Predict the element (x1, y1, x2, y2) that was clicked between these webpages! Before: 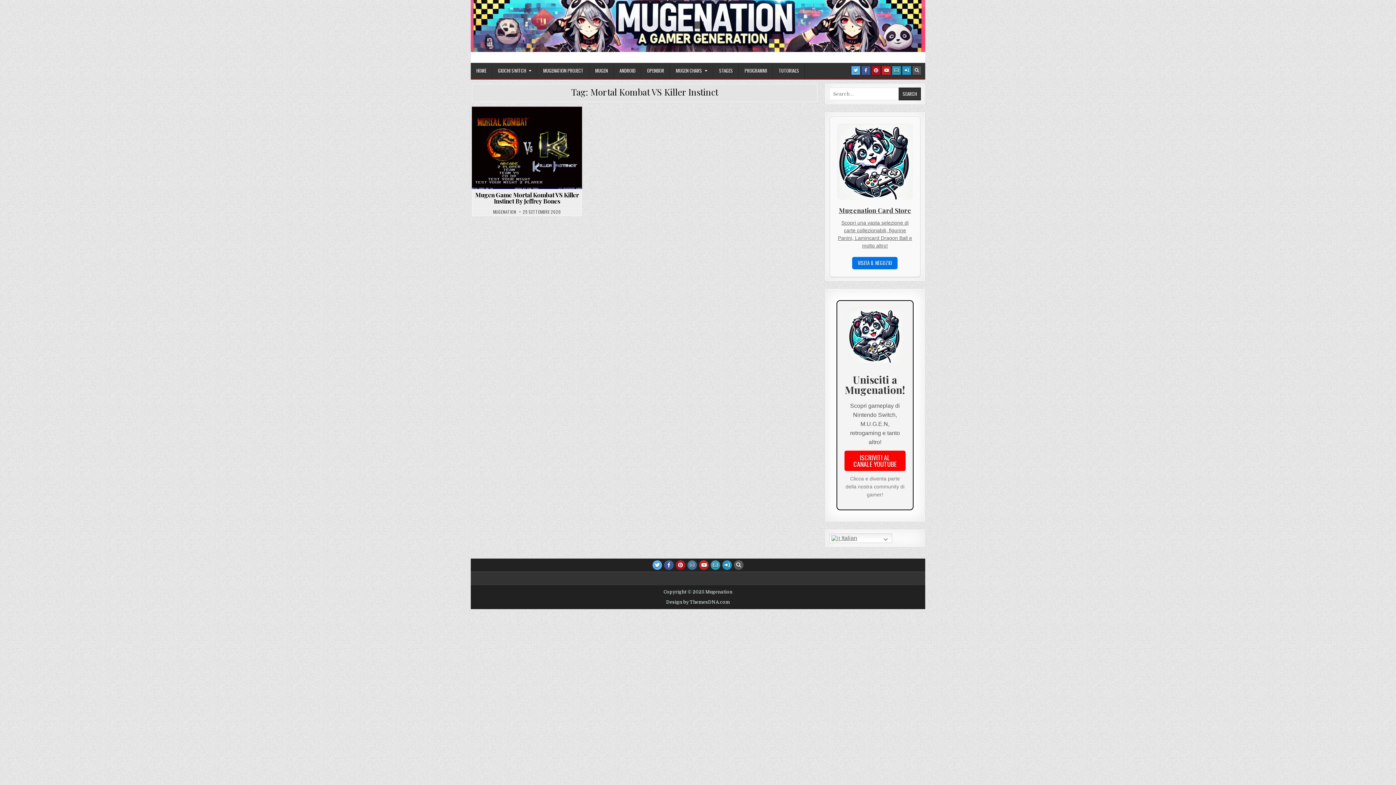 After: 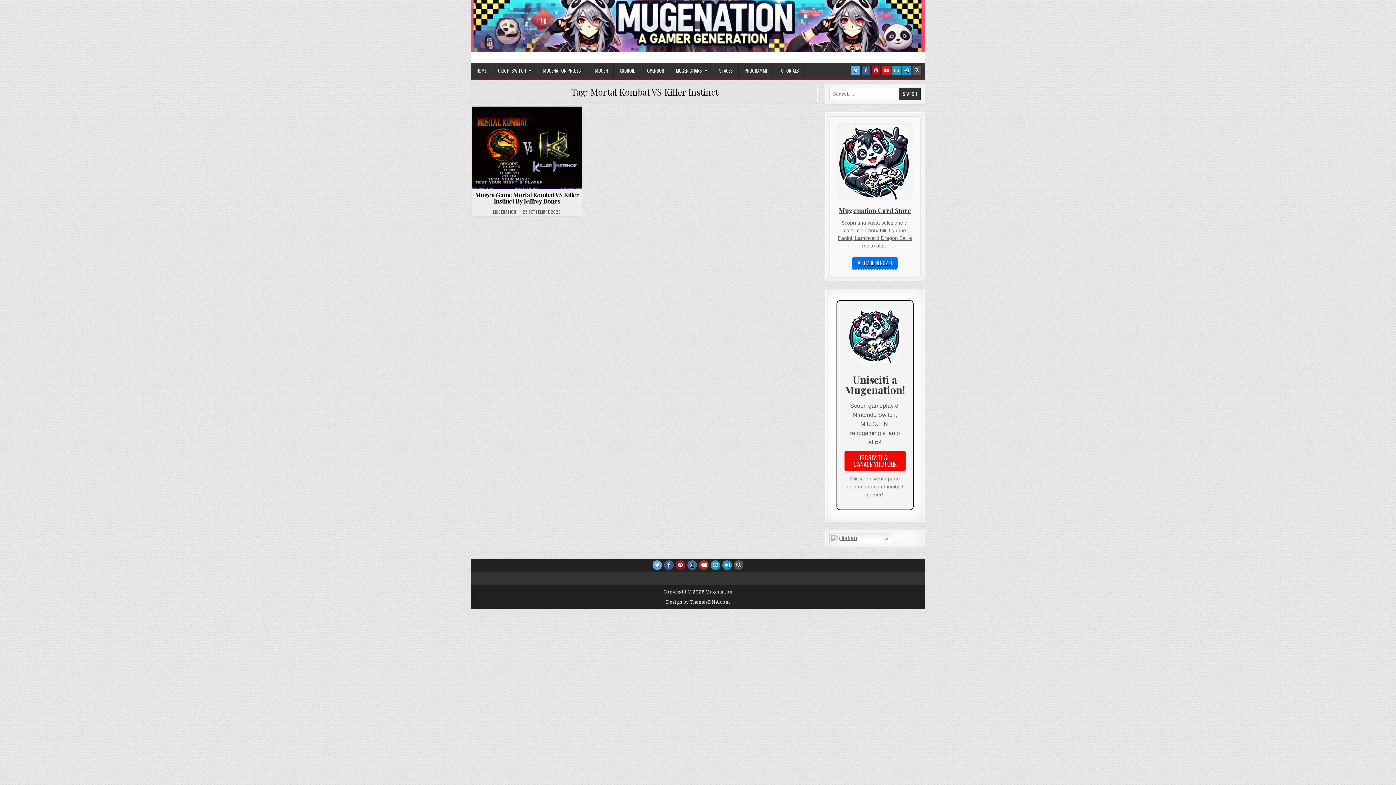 Action: label: Mugenation Card Store

Scopri una vasta selezione di carte collezionabili, figurine Panini, Lamincard Dragon Ball e molto altro!

VISITA IL NEGOZIO bbox: (837, 195, 913, 266)